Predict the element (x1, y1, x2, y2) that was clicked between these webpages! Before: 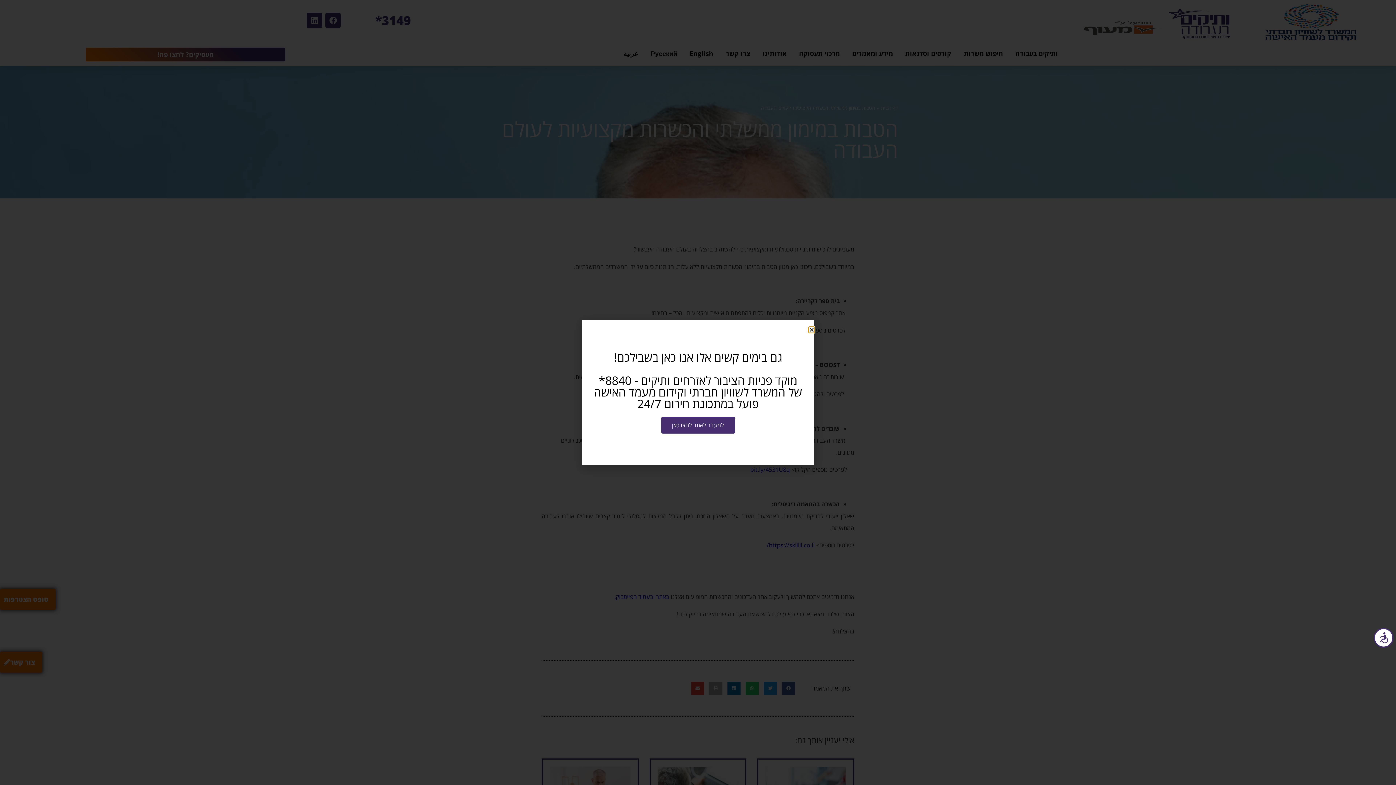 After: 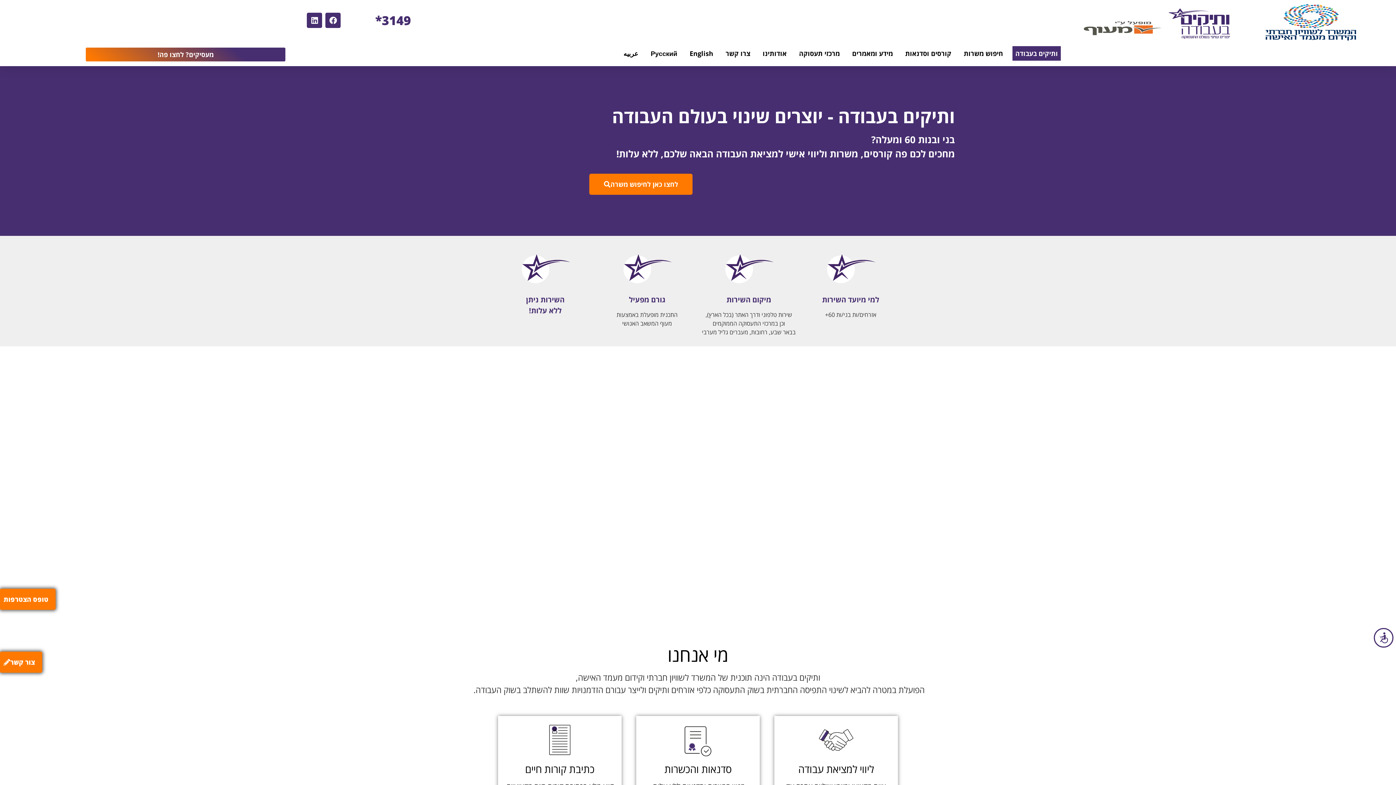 Action: bbox: (661, 417, 735, 433) label: למעבר לאתר לחצו כאן